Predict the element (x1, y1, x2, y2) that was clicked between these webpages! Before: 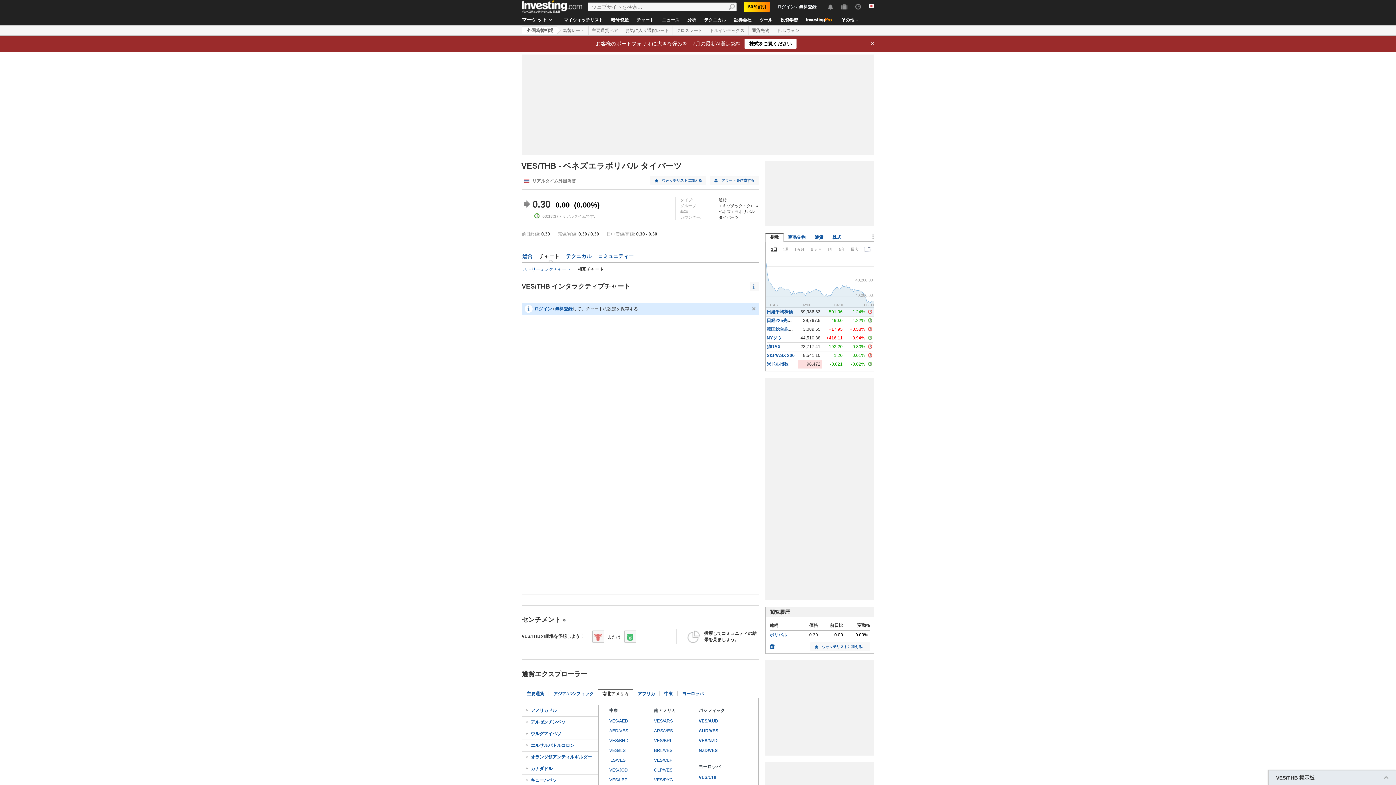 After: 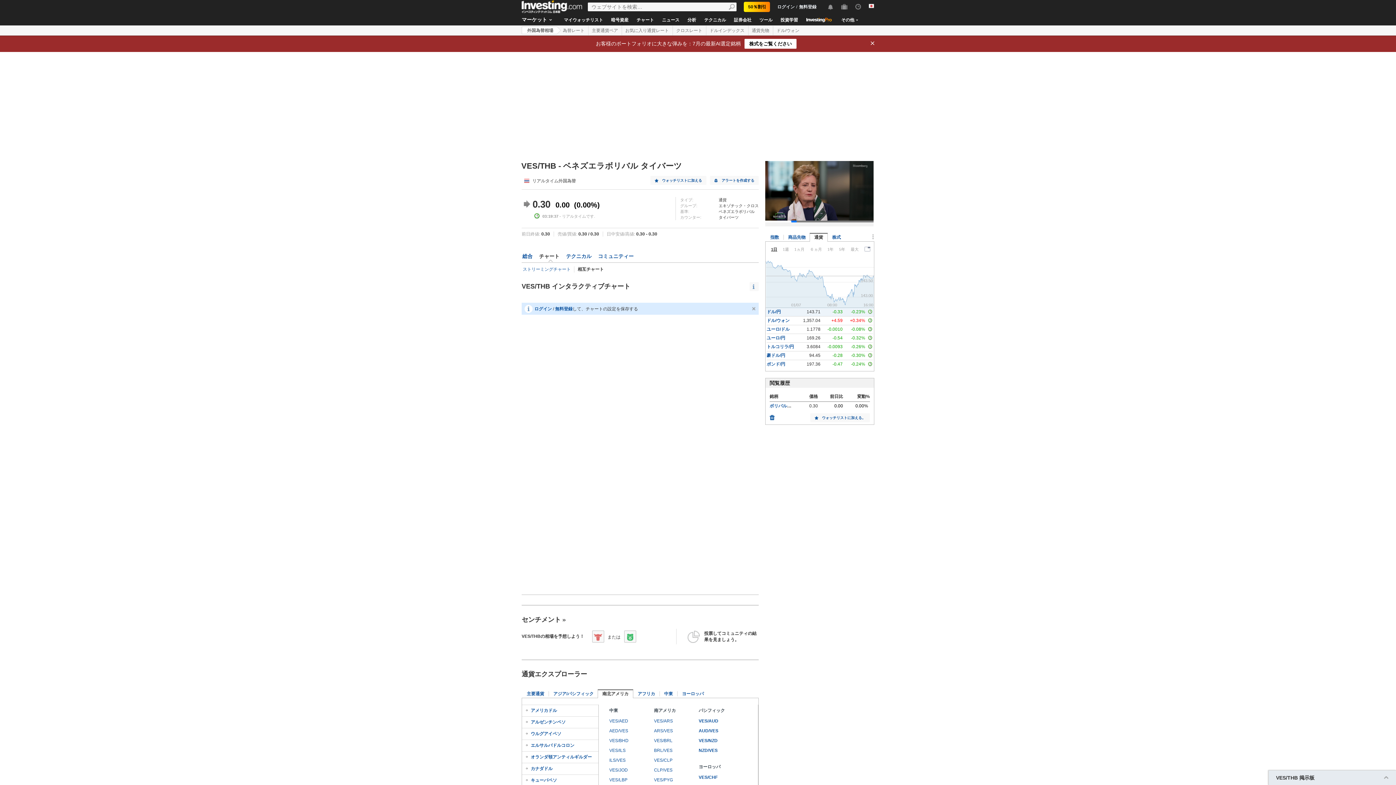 Action: bbox: (810, 234, 828, 240) label: 通貨